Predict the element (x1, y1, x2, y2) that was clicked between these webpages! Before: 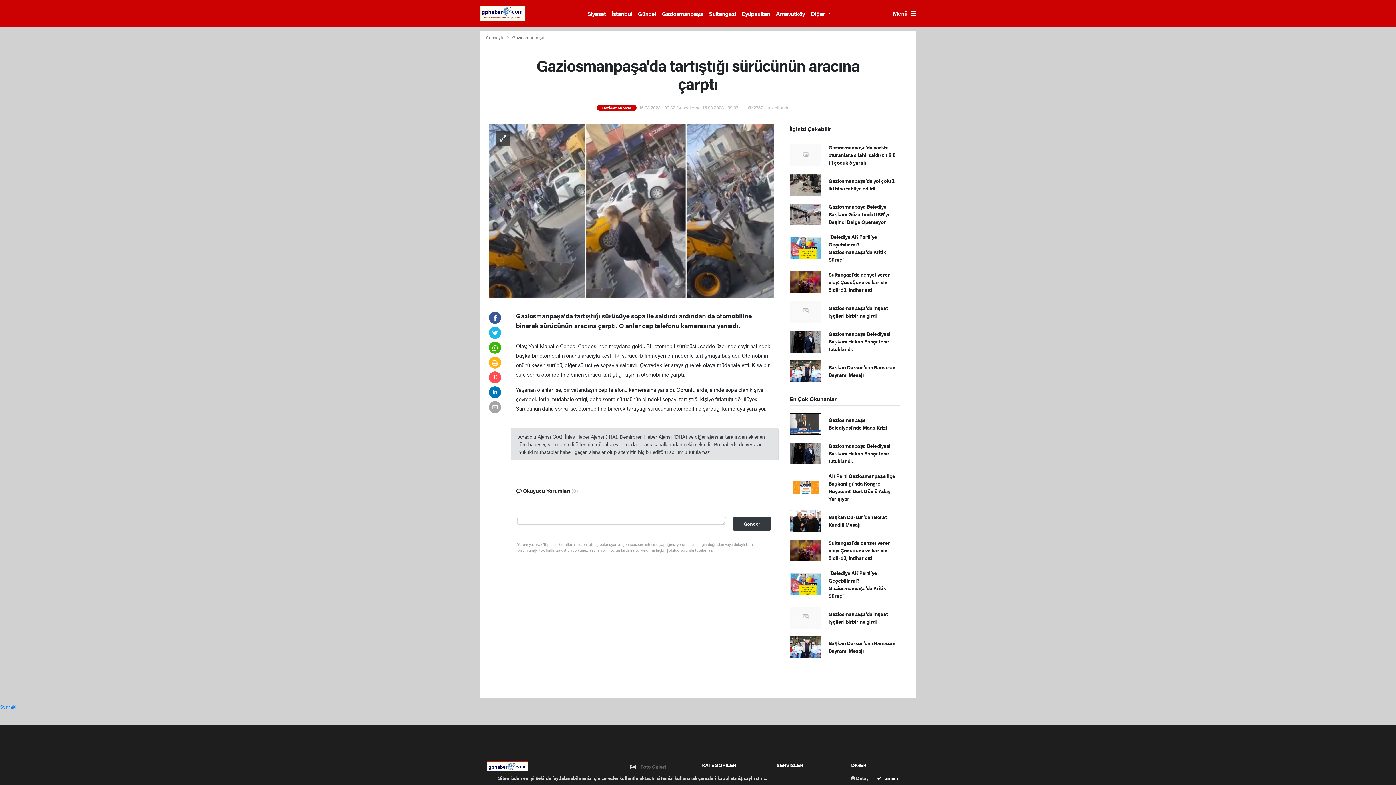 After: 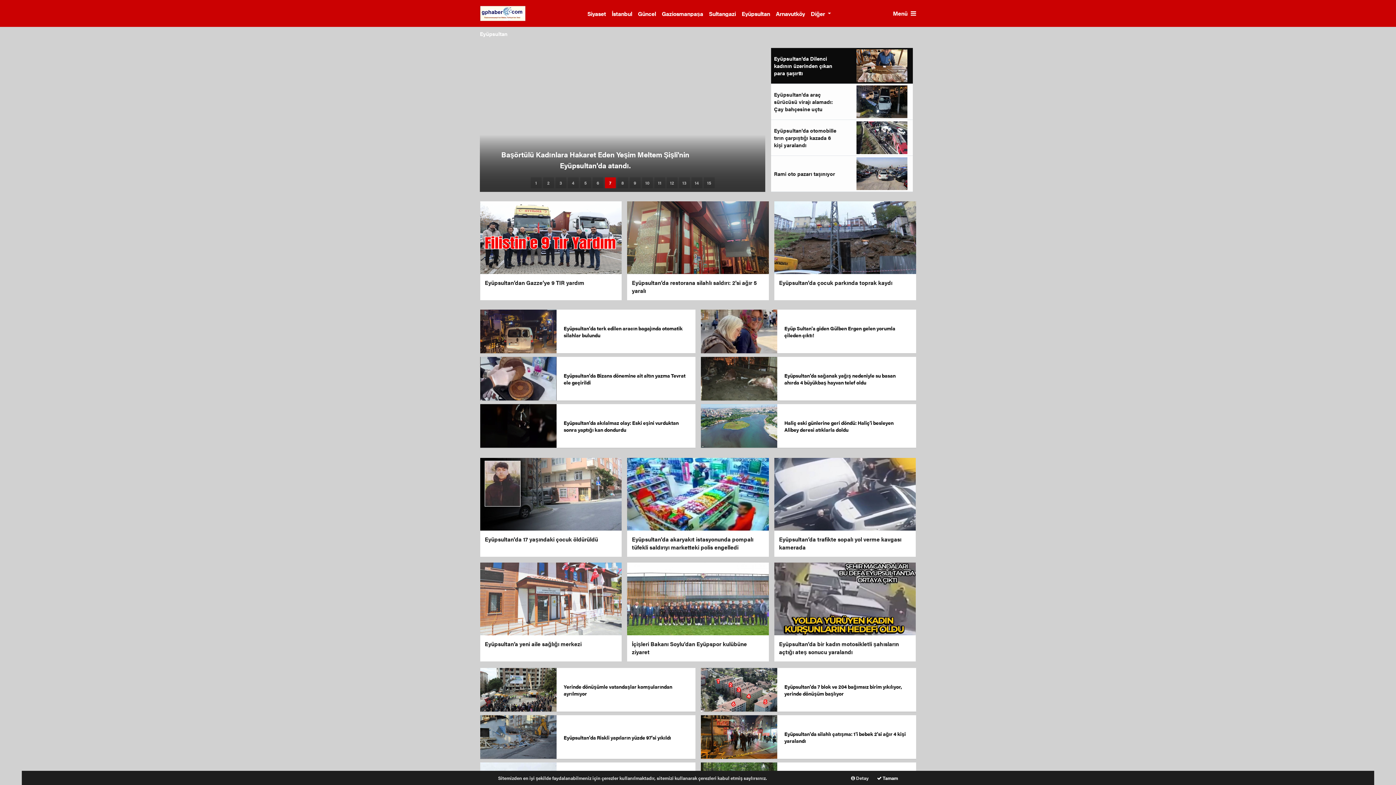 Action: label: Eyüpsultan bbox: (741, 9, 770, 17)